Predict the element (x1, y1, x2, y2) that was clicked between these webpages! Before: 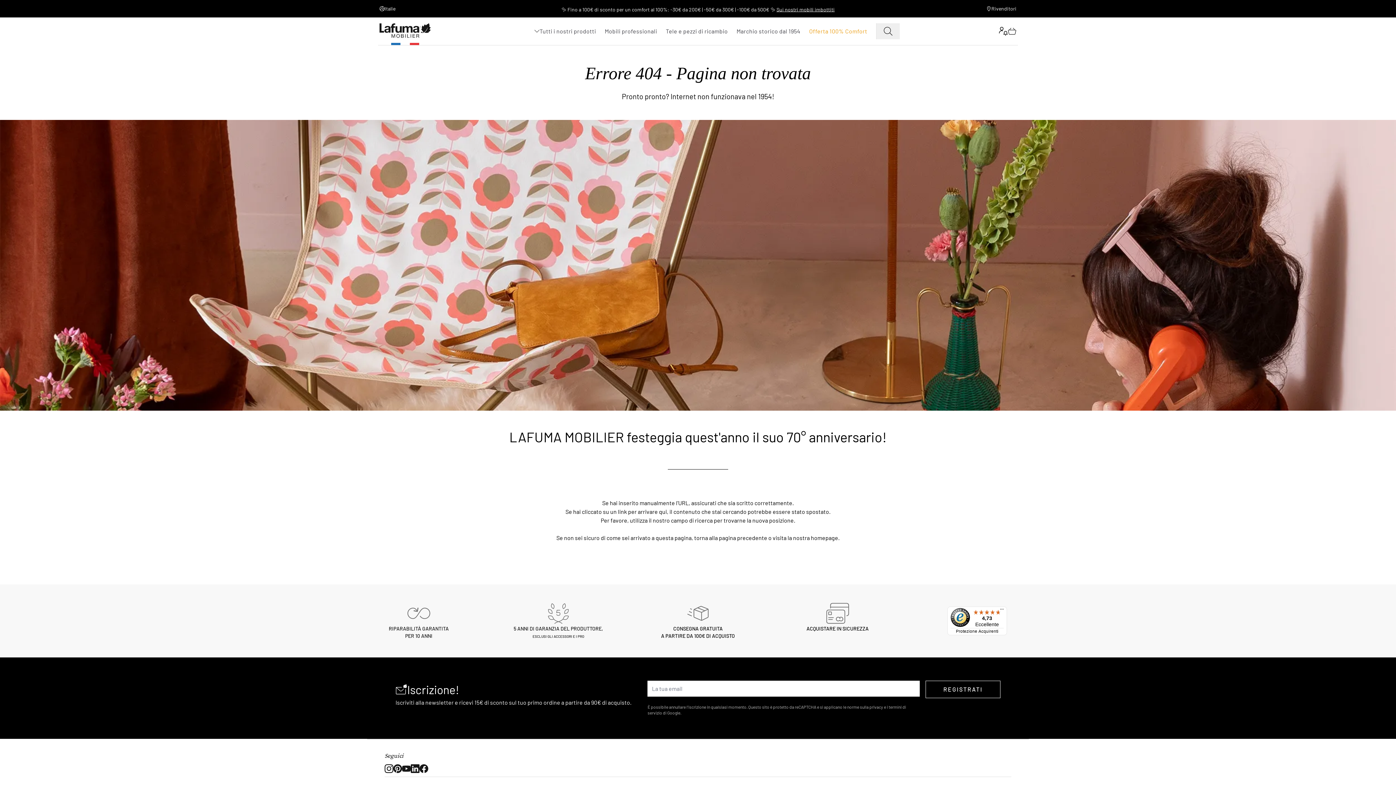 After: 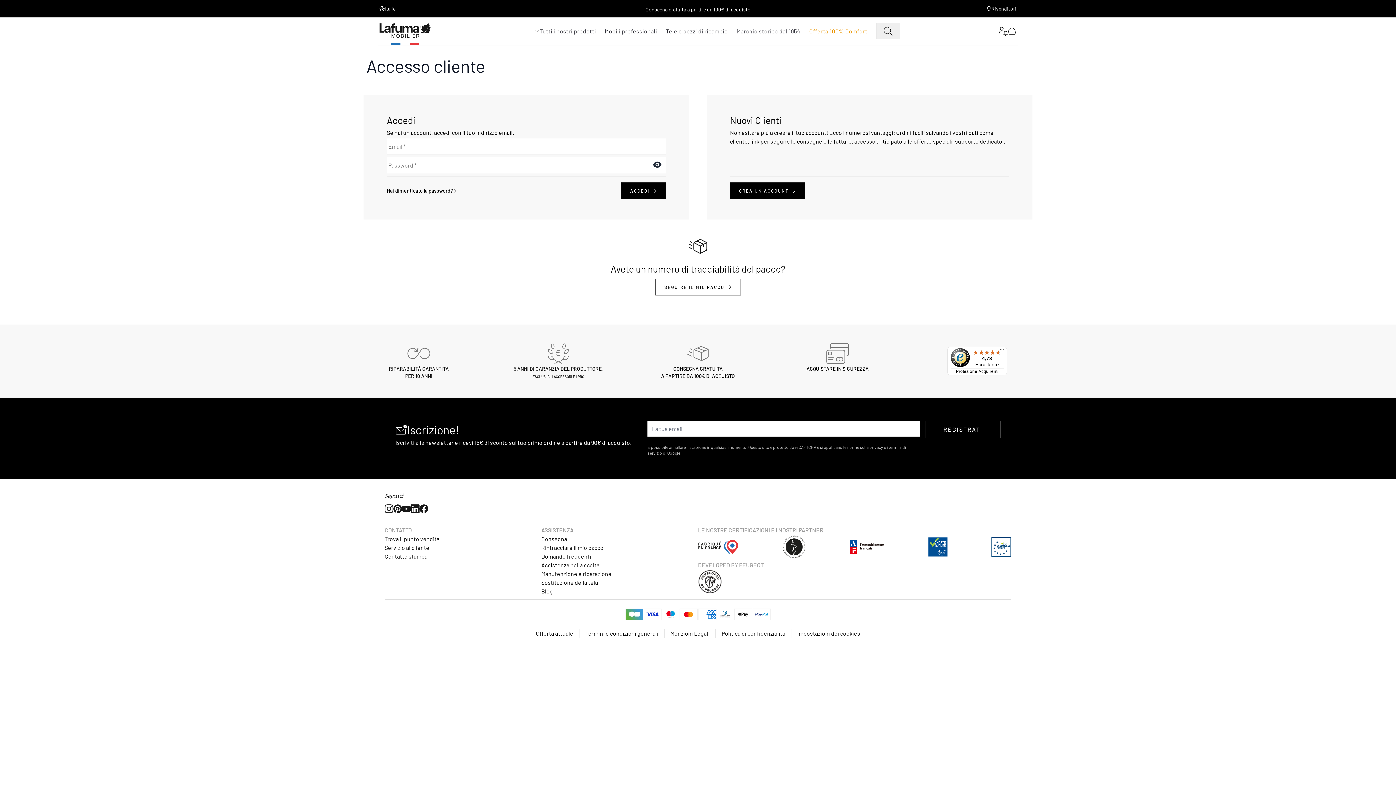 Action: bbox: (999, 26, 1007, 35) label: Il mio Account